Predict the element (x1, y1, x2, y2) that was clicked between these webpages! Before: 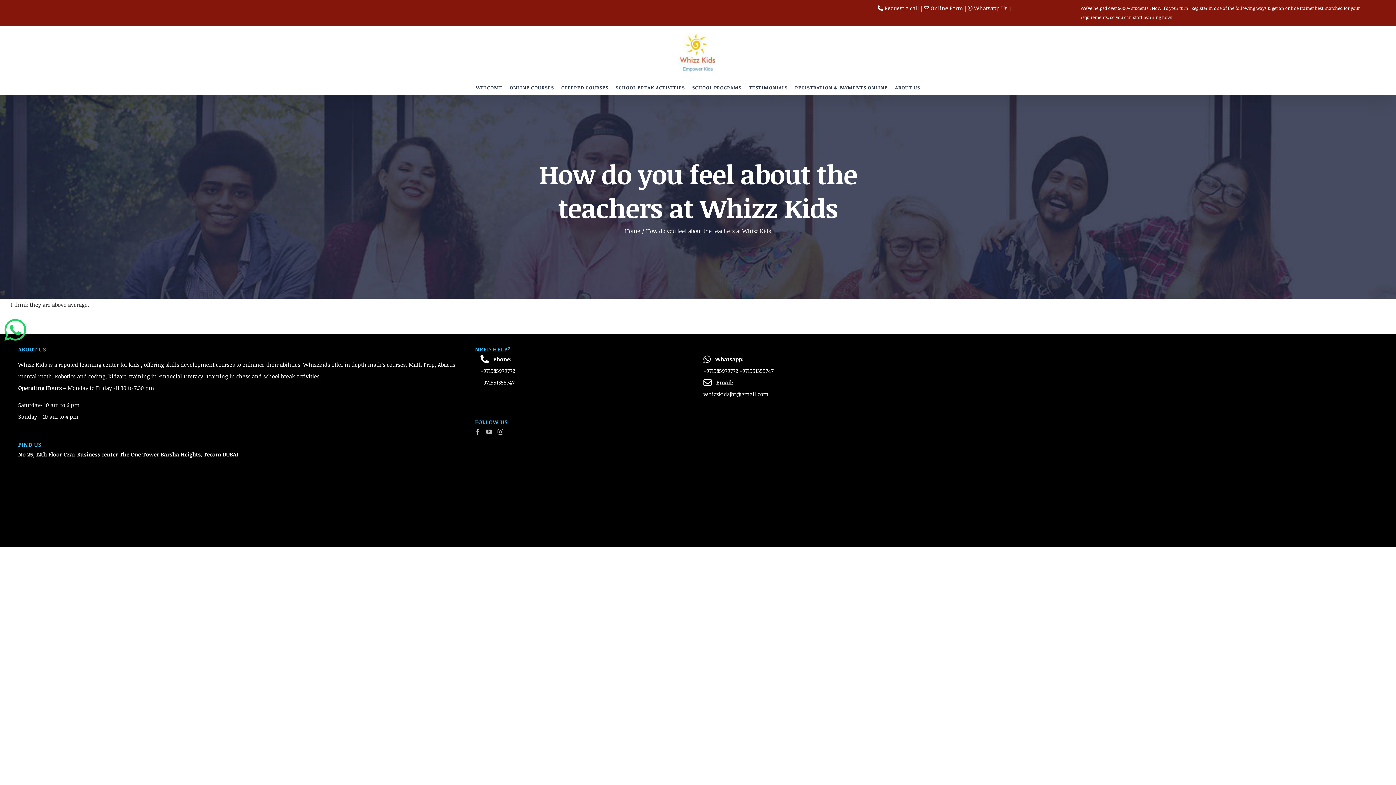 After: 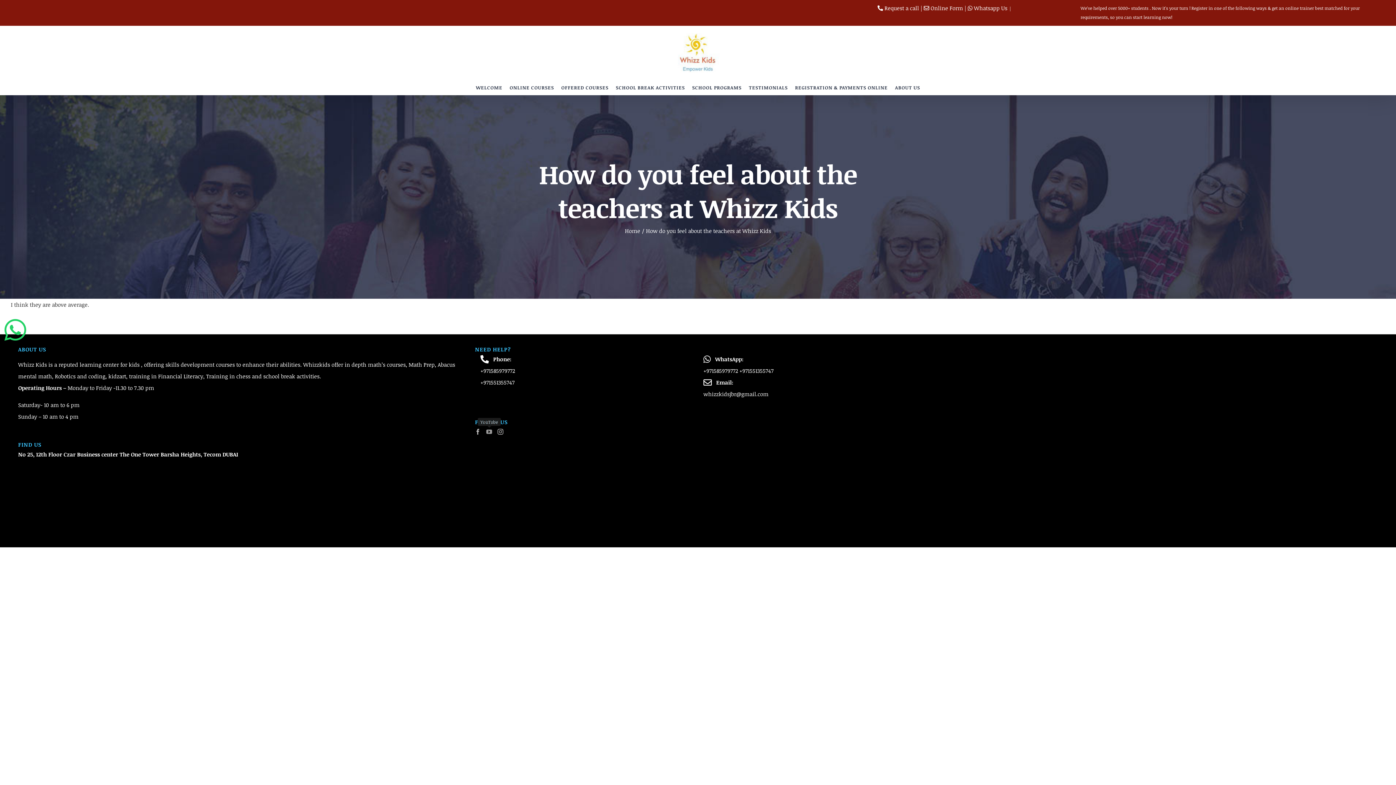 Action: bbox: (486, 429, 492, 434) label: YouTube